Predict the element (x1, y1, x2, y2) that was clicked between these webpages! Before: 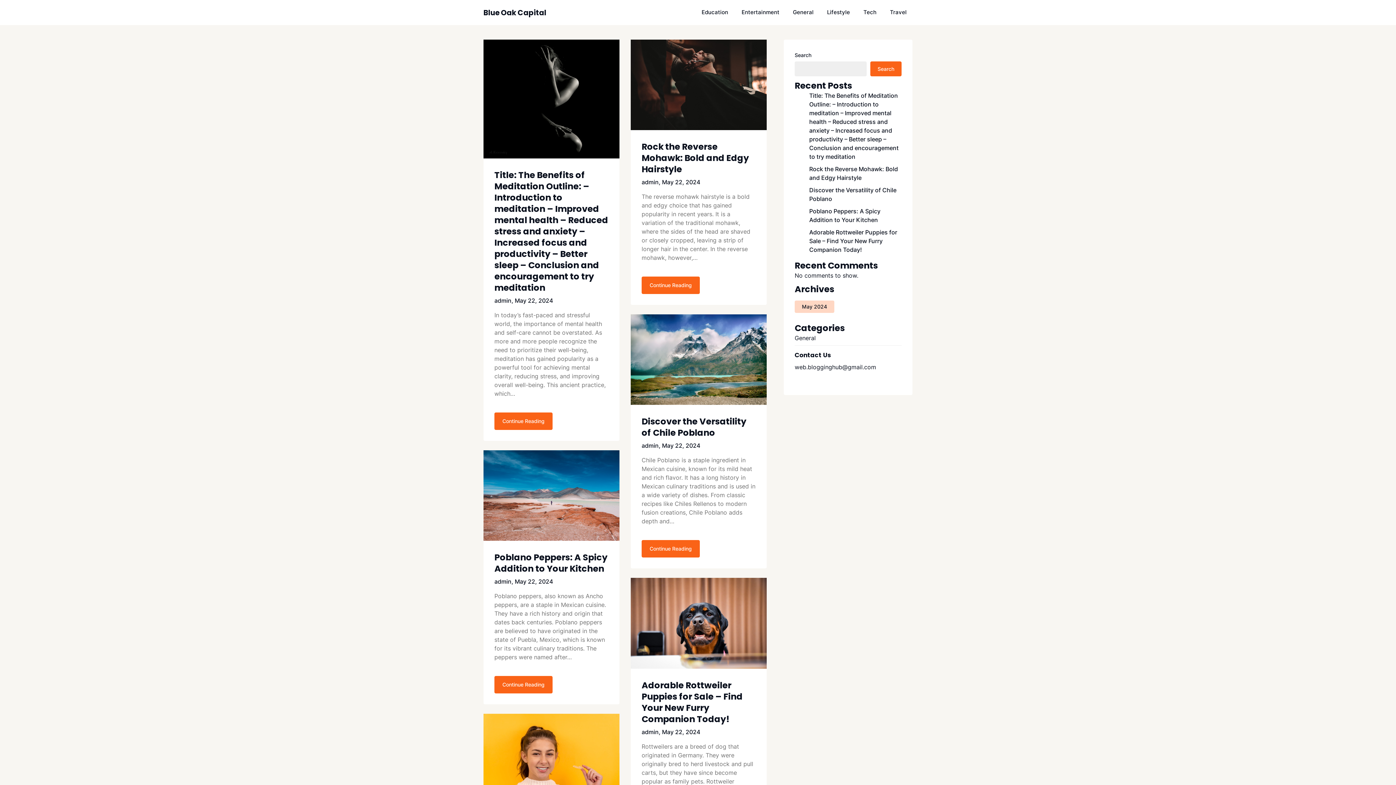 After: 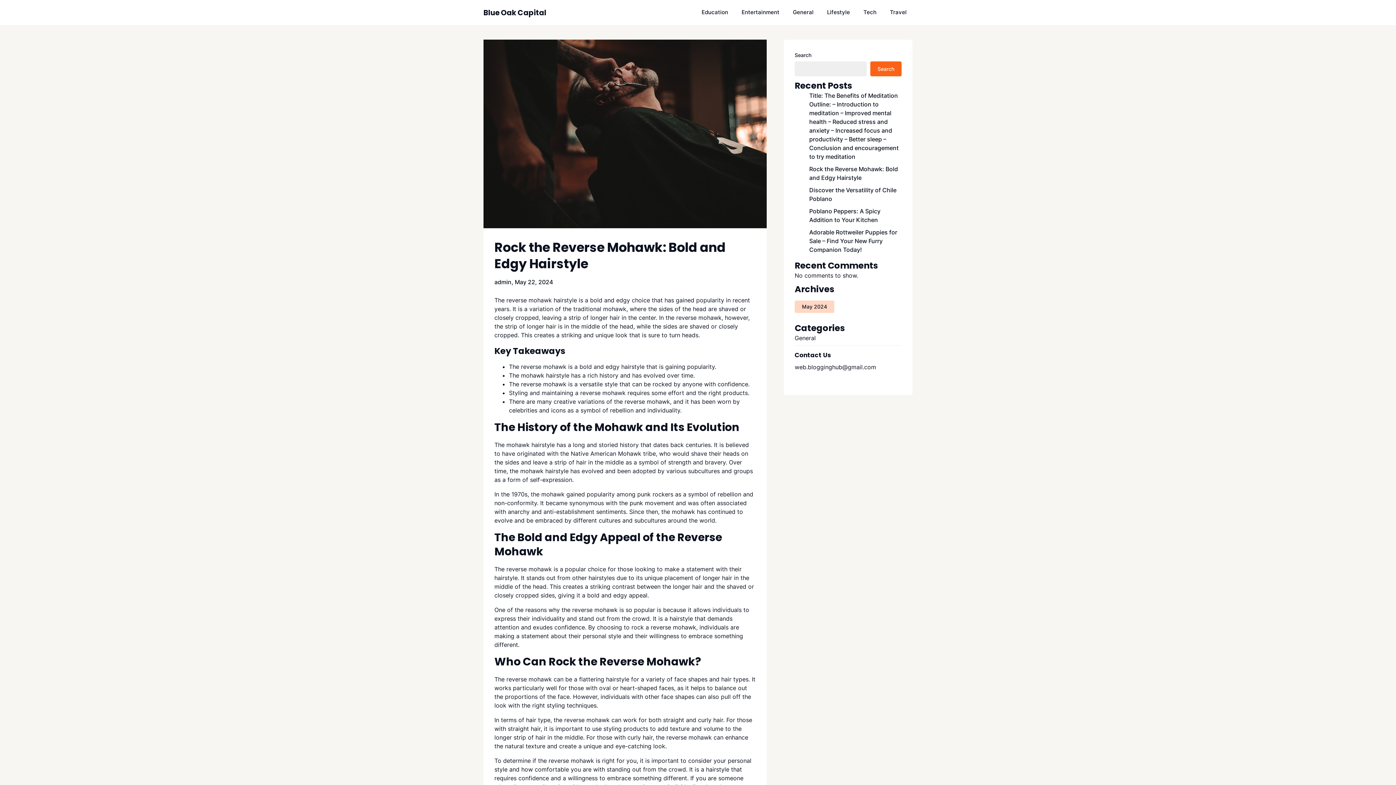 Action: label: May 22, 2024 bbox: (662, 178, 700, 185)